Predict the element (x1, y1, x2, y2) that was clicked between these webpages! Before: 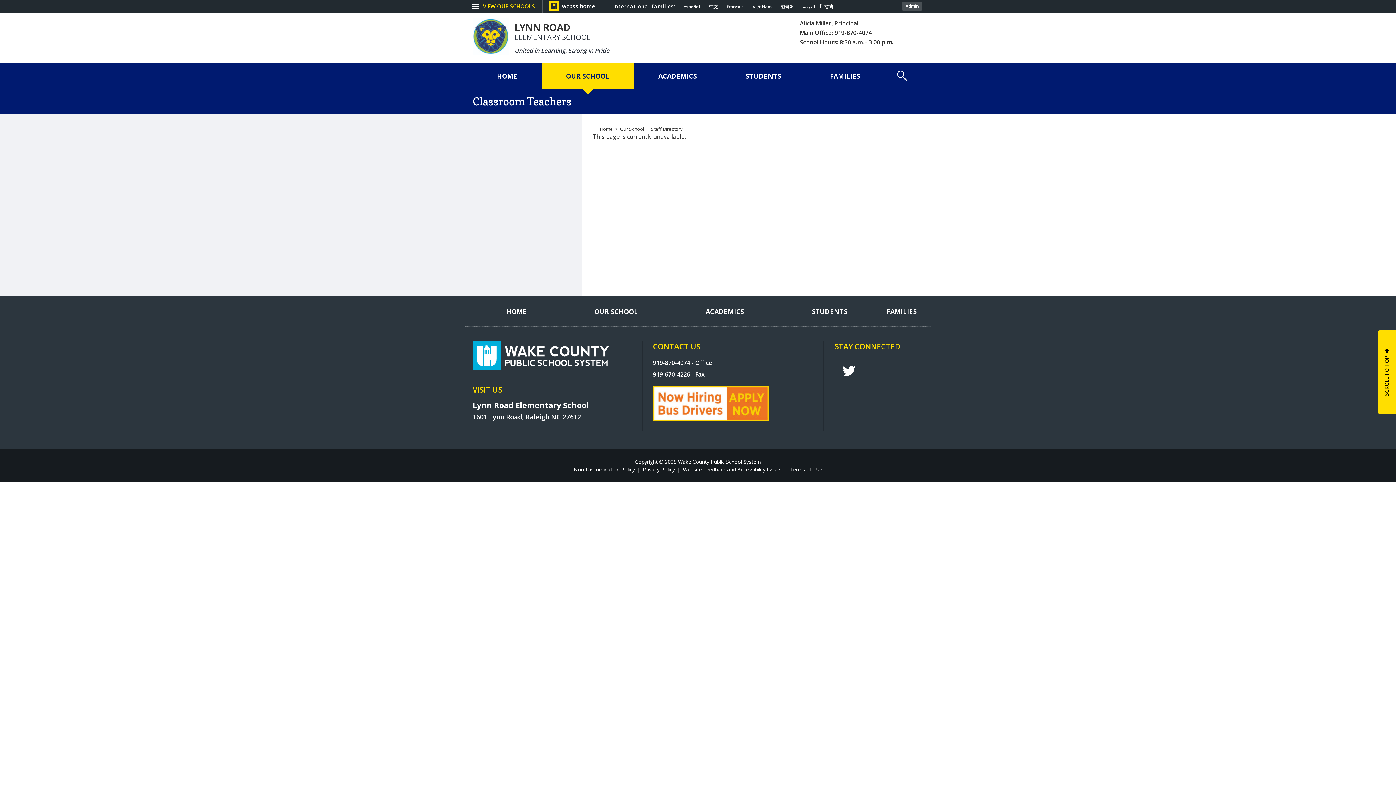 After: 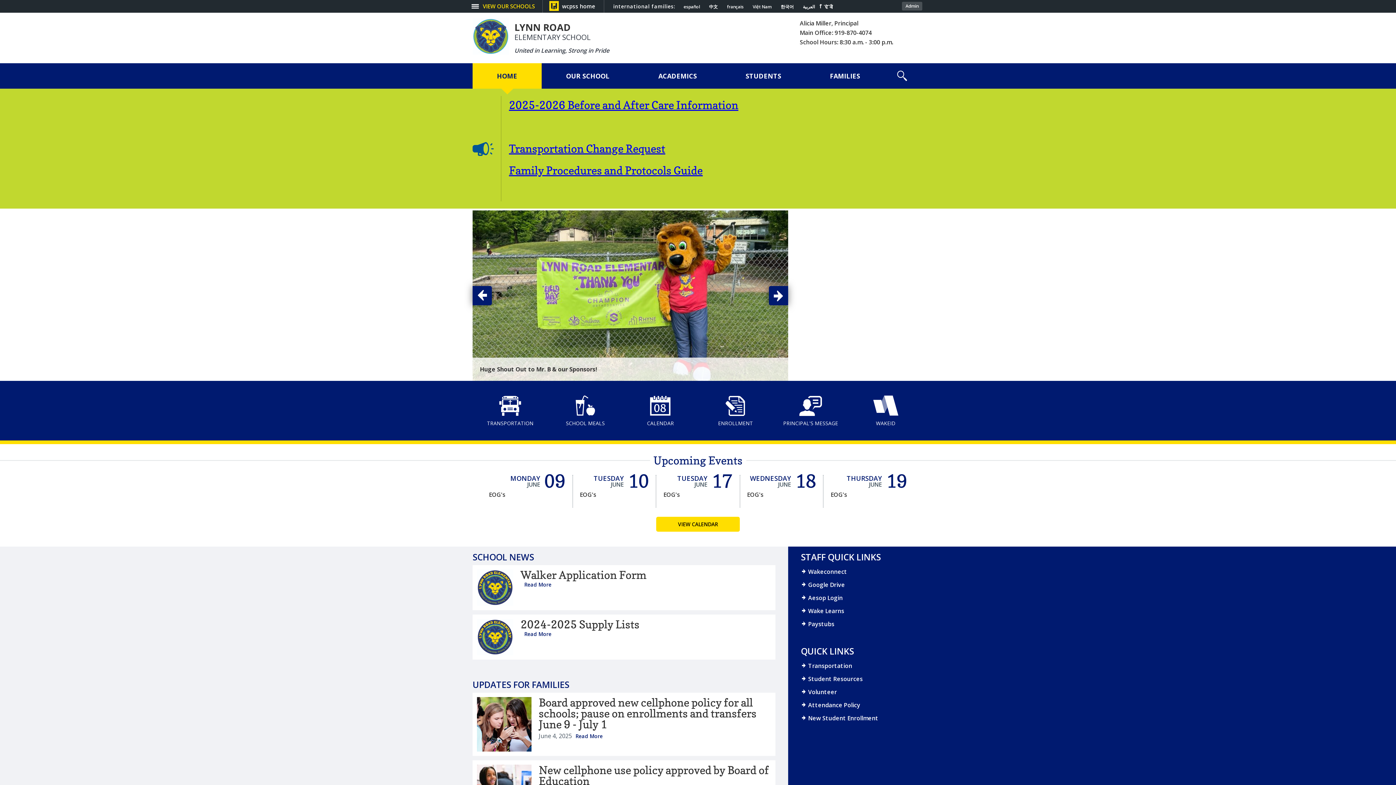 Action: bbox: (472, 296, 560, 326) label: Home